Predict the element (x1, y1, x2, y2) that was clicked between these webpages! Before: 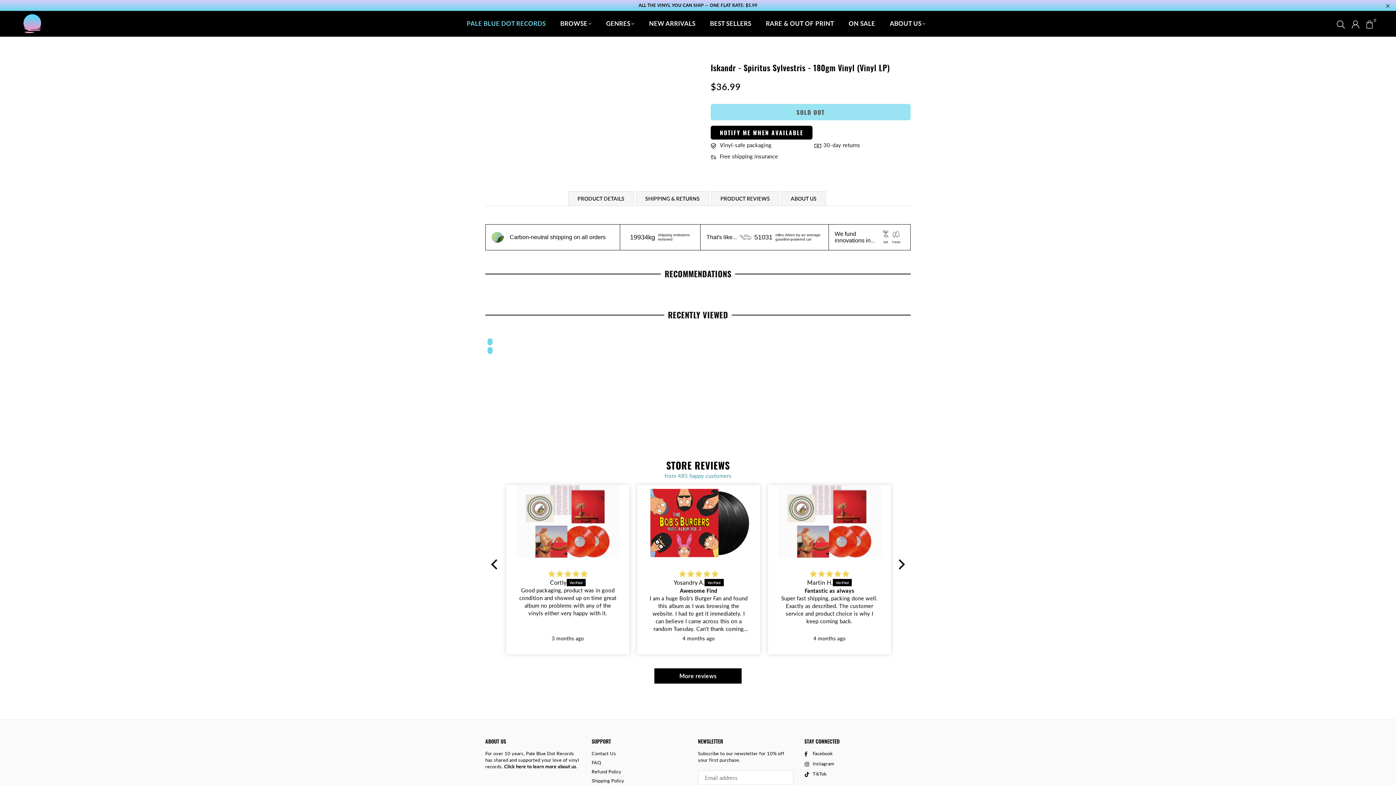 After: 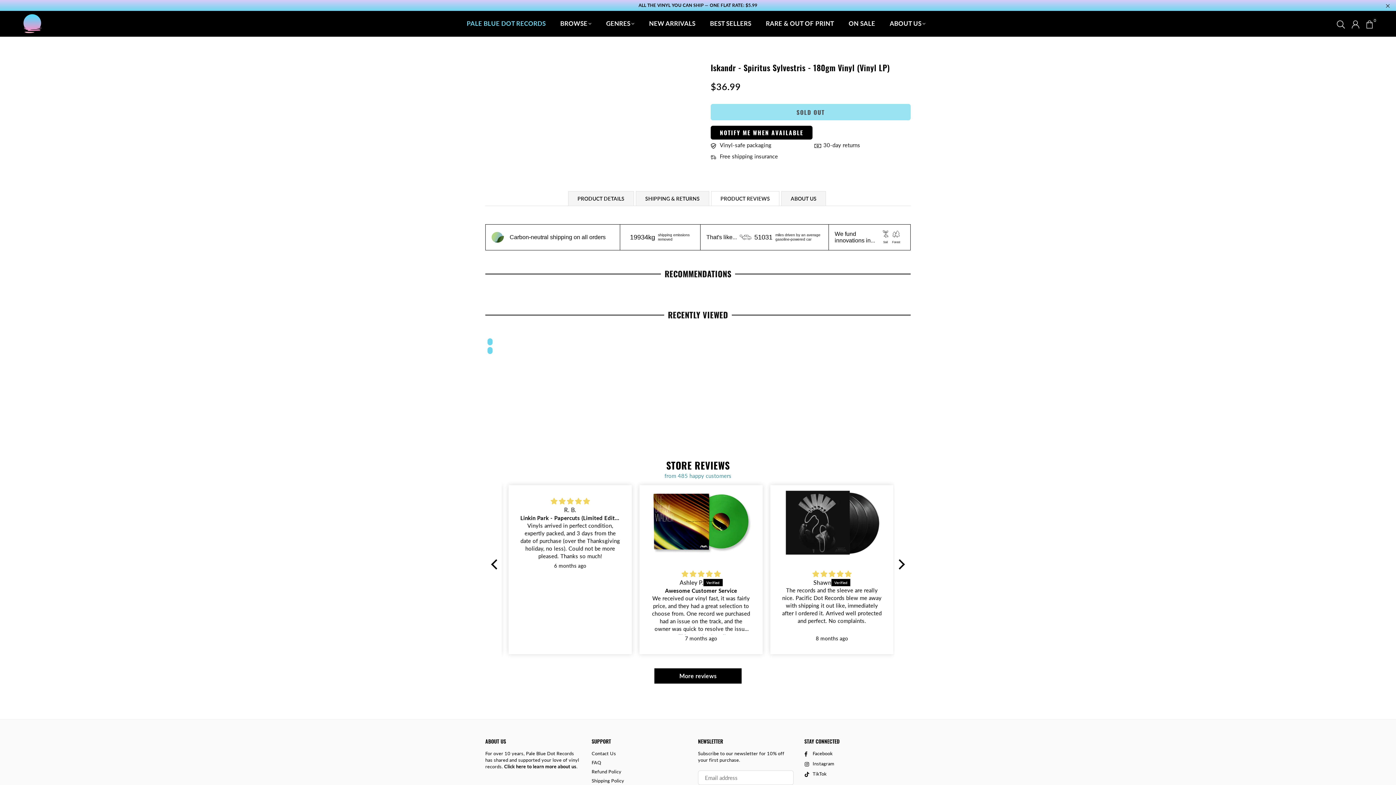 Action: bbox: (711, 191, 779, 205) label: PRODUCT REVIEWS